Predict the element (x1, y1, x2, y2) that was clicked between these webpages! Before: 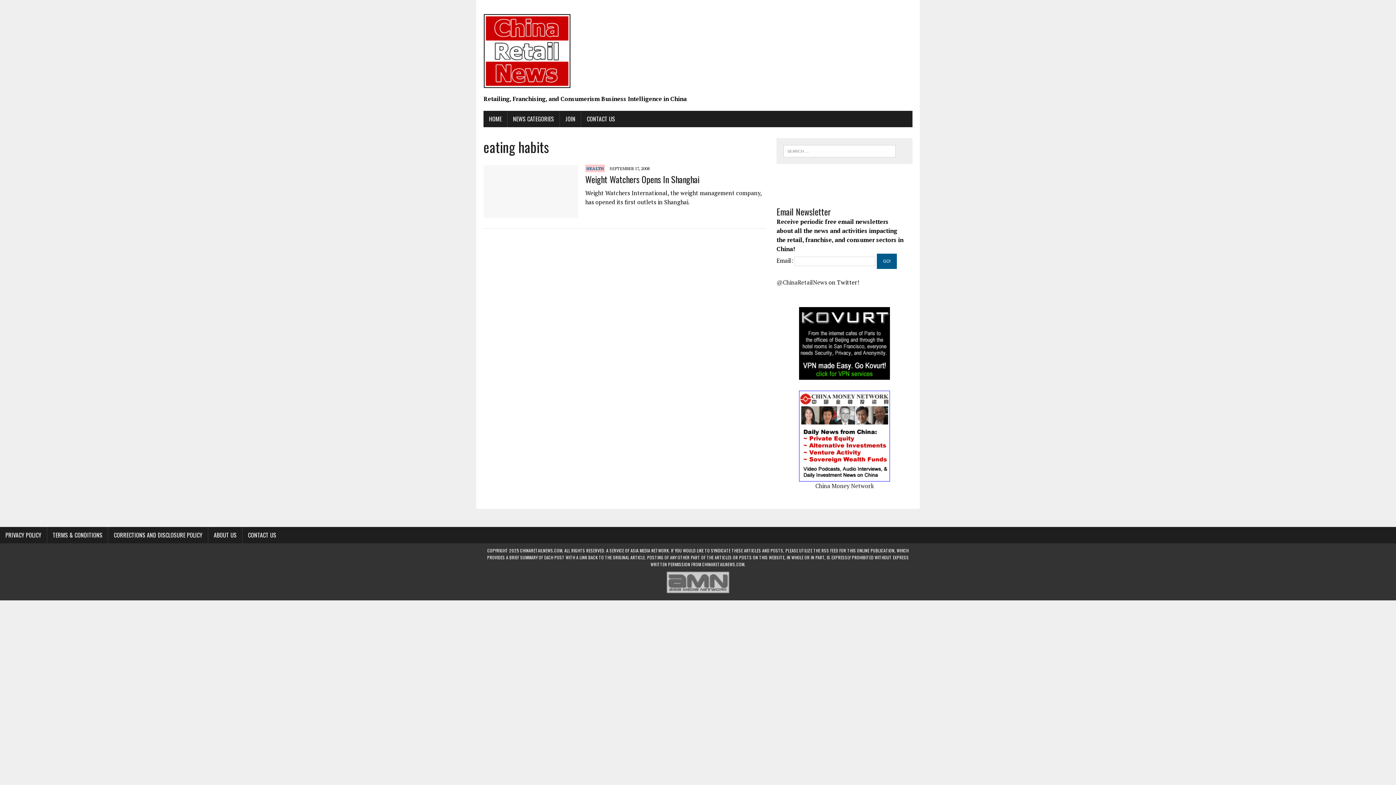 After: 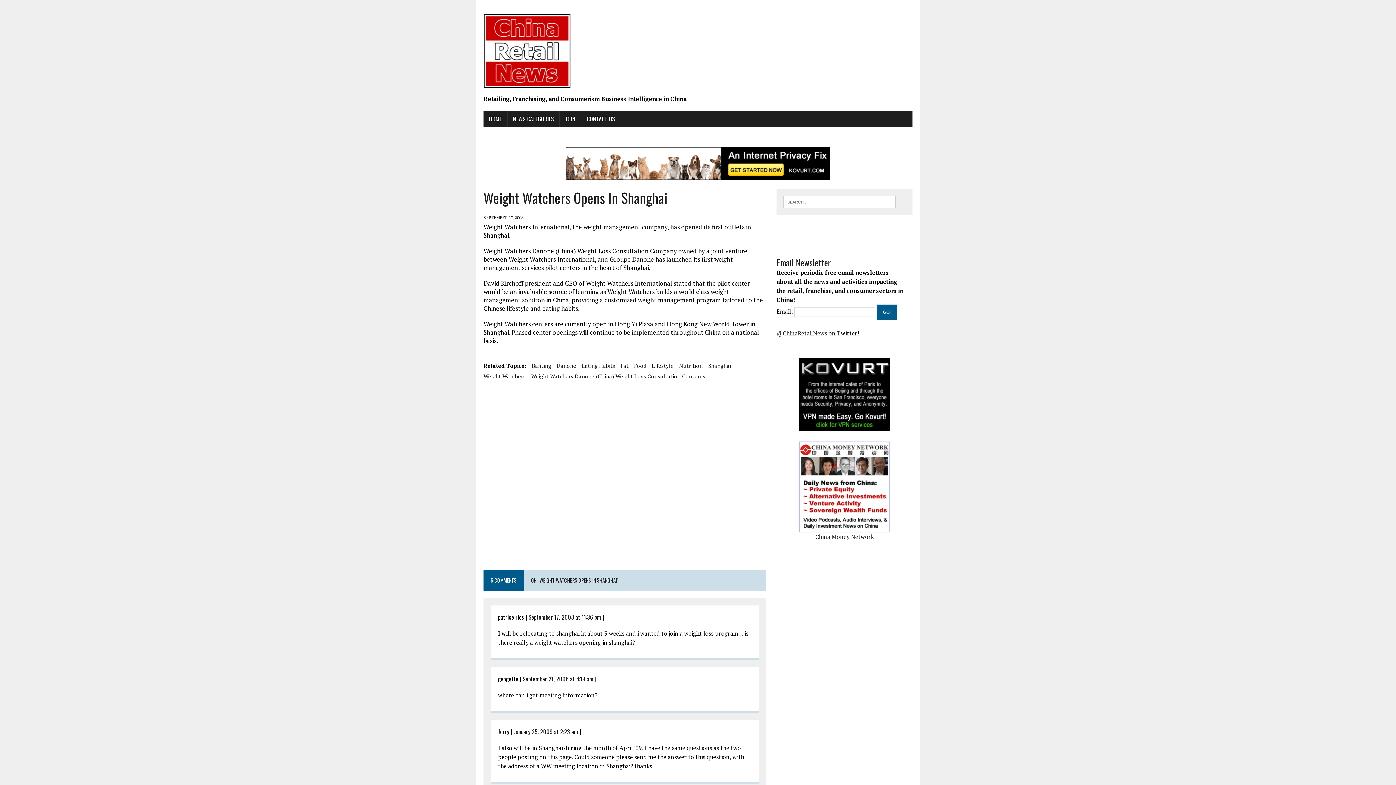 Action: bbox: (585, 172, 699, 185) label: Weight Watchers Opens In Shanghai